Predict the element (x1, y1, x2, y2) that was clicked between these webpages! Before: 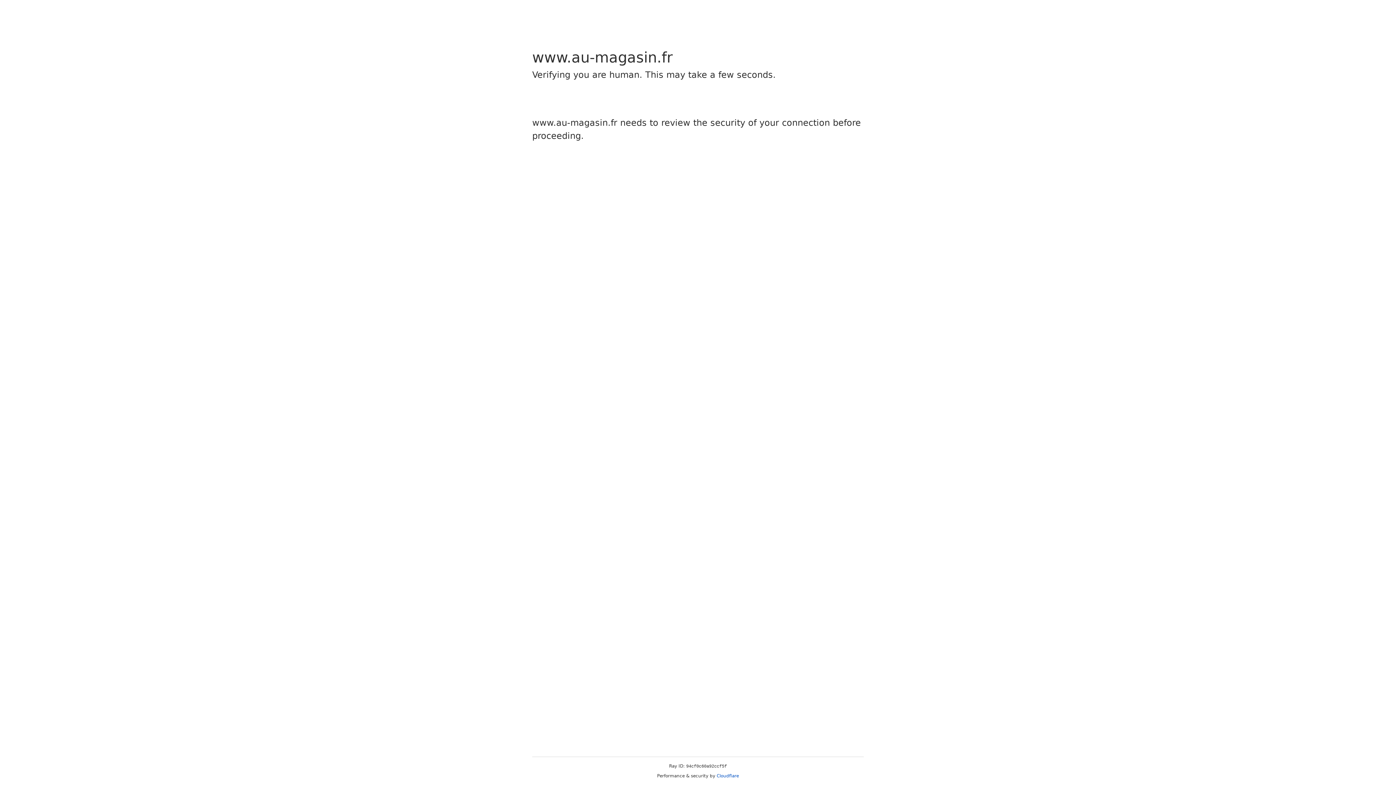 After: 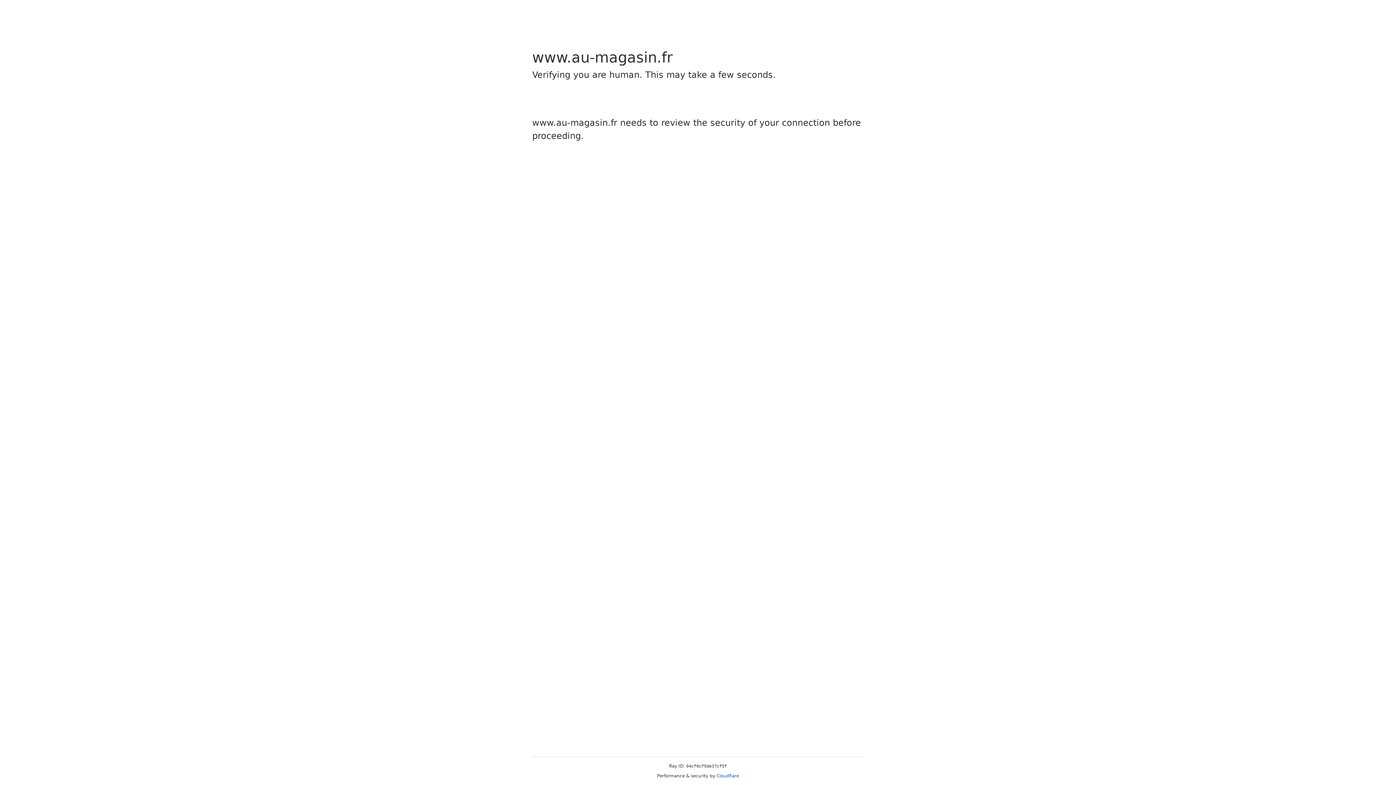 Action: bbox: (716, 773, 739, 778) label: Cloudflare